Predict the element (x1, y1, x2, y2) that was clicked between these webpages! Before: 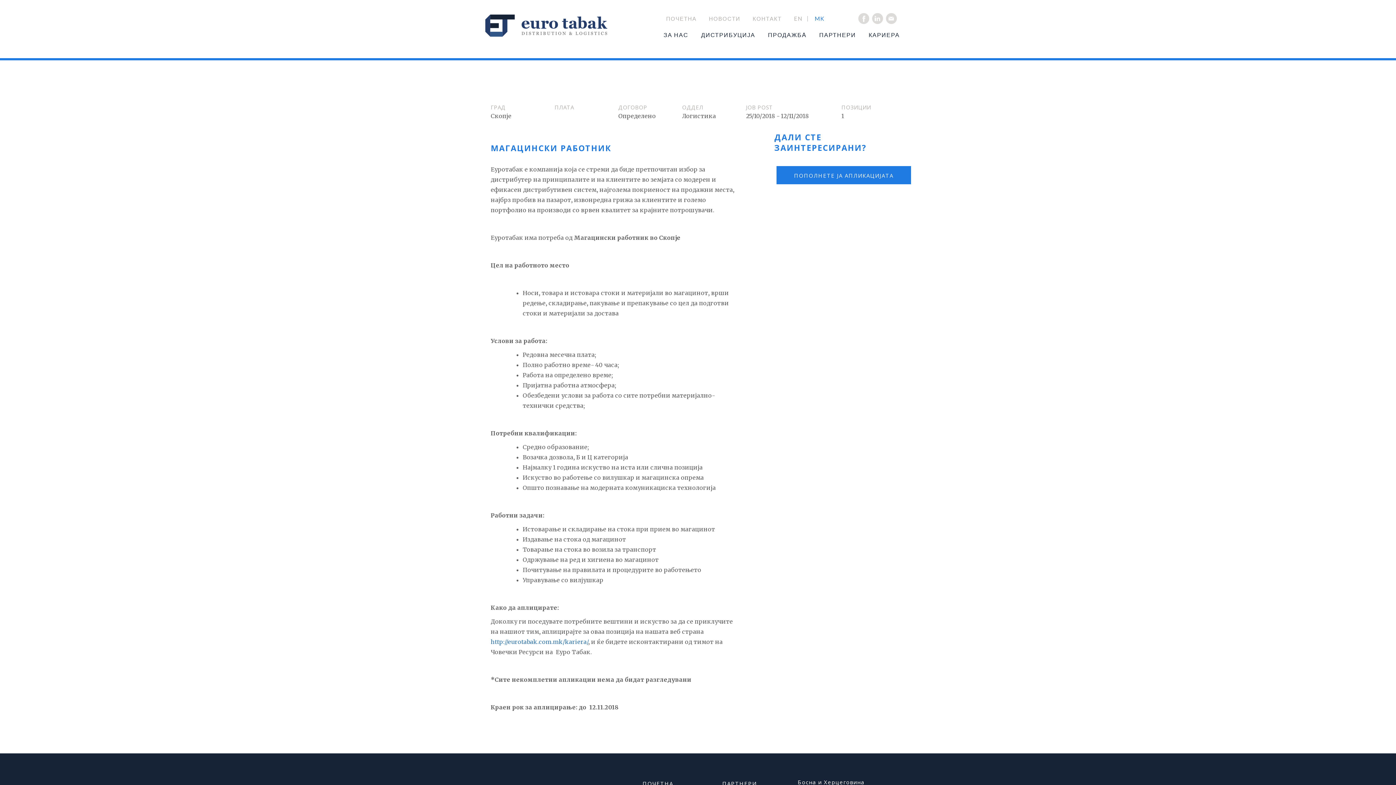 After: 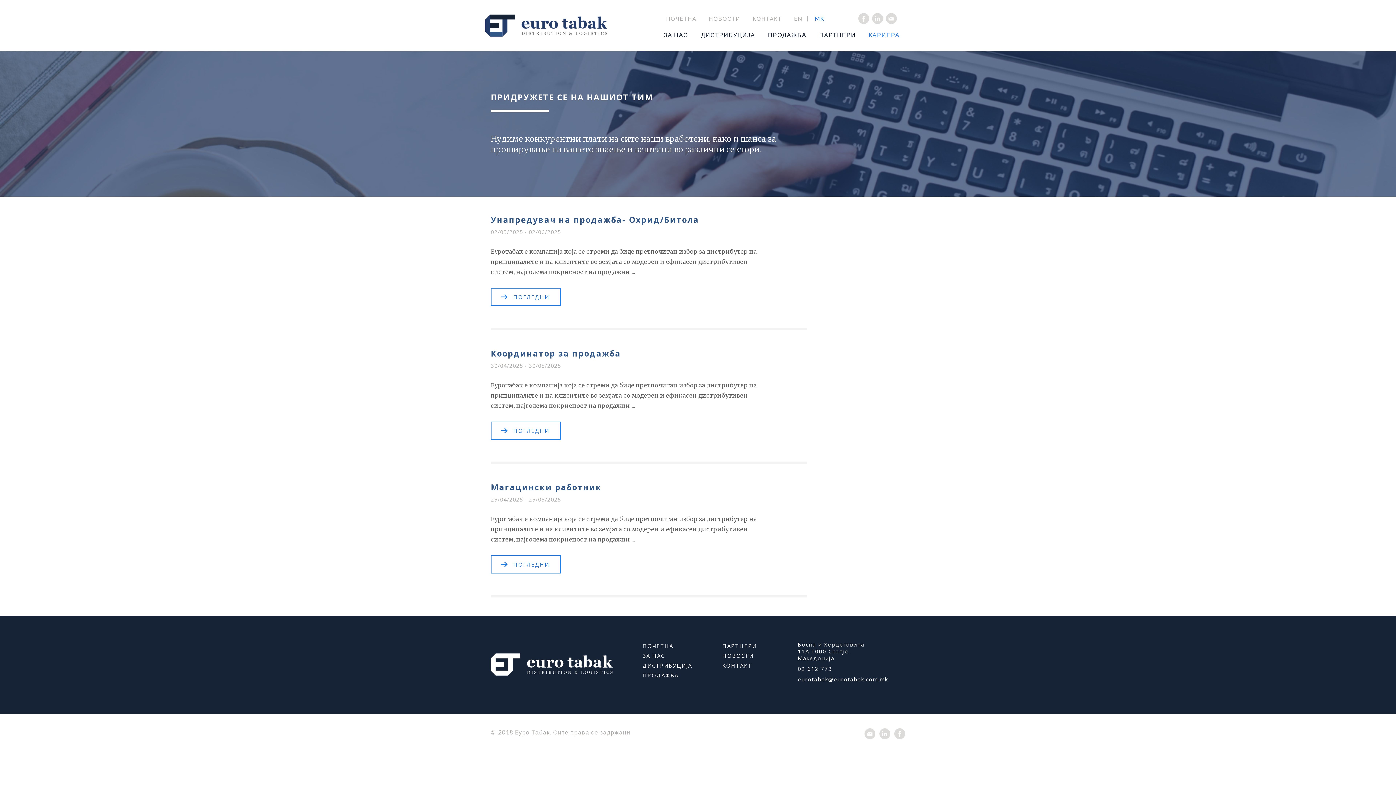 Action: label: КАРИЕРА bbox: (856, 25, 900, 44)